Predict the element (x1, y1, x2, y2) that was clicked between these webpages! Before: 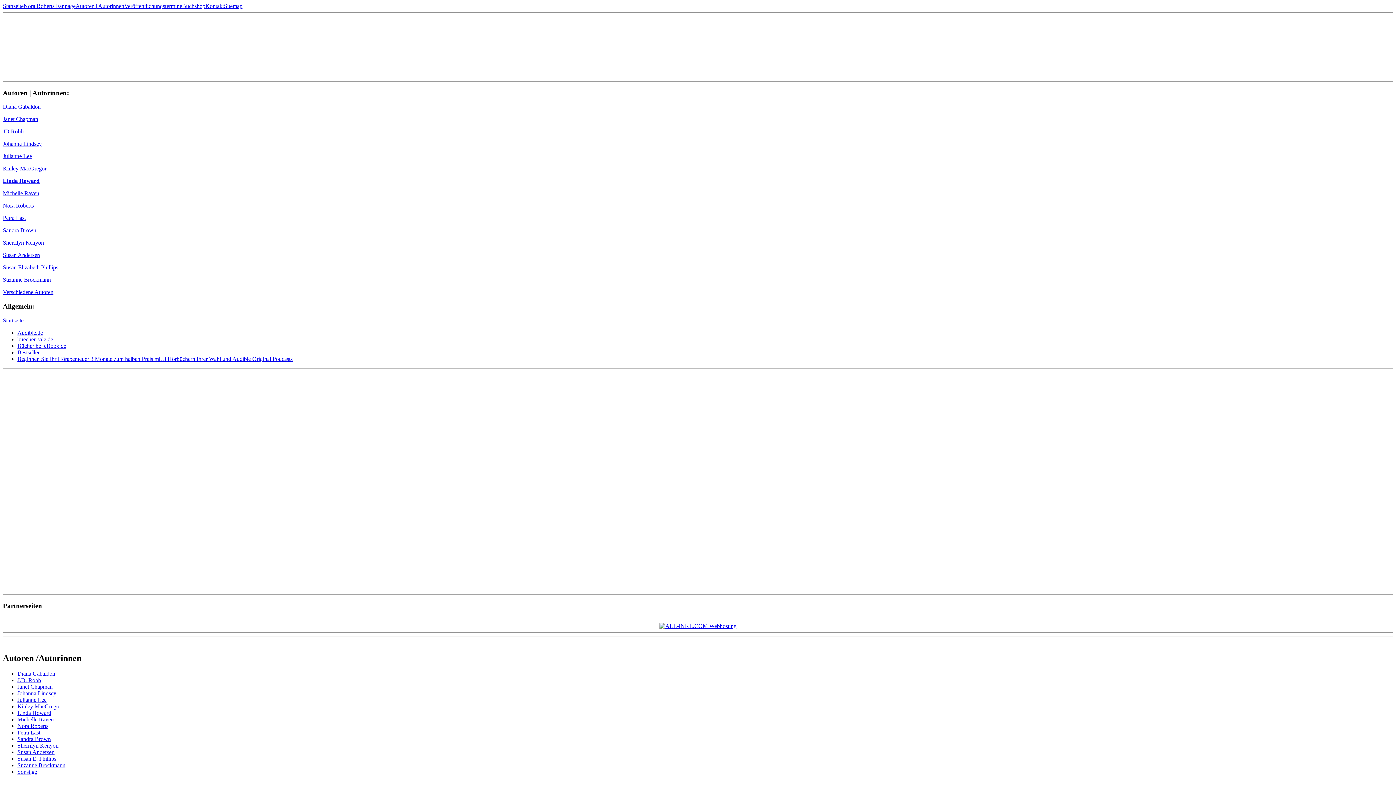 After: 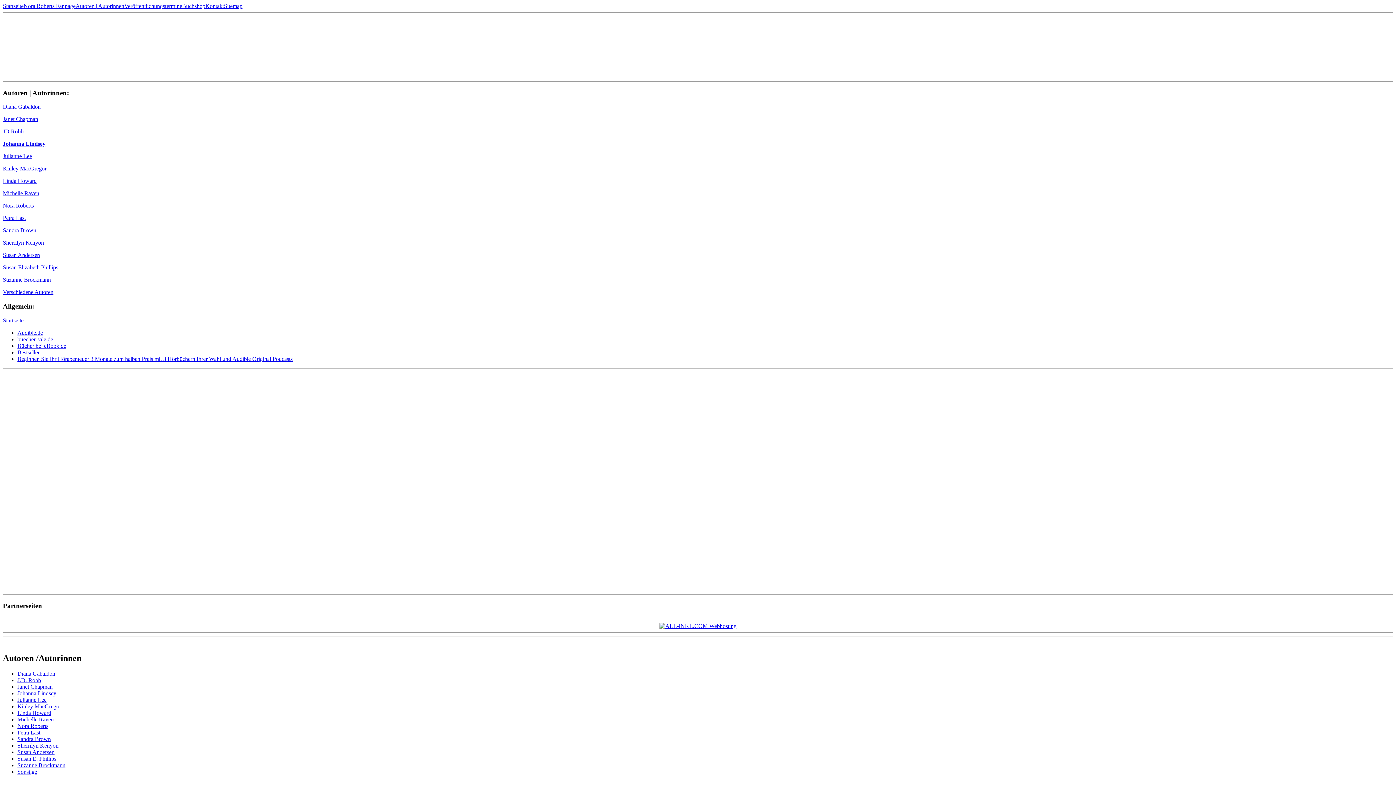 Action: label: Johanna Lindsey bbox: (17, 690, 56, 696)